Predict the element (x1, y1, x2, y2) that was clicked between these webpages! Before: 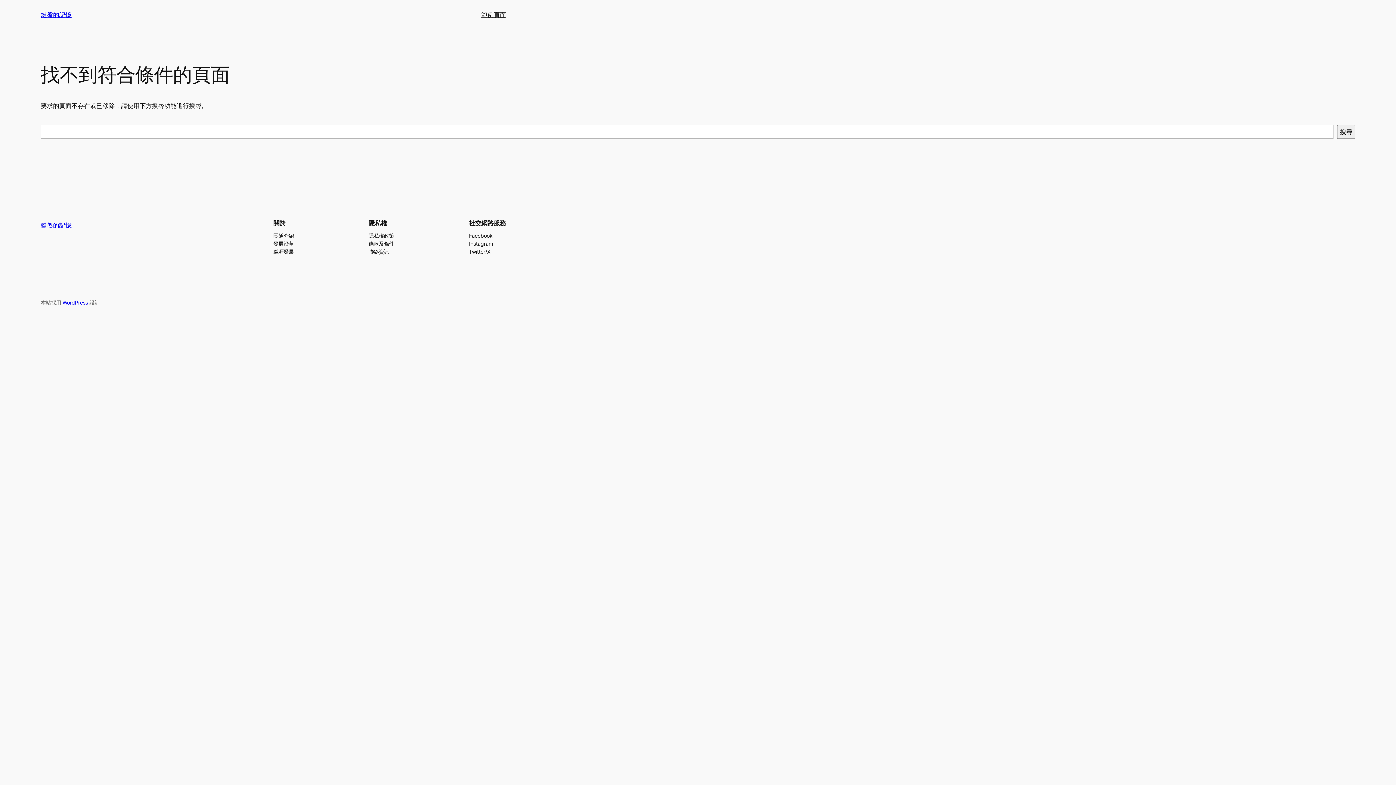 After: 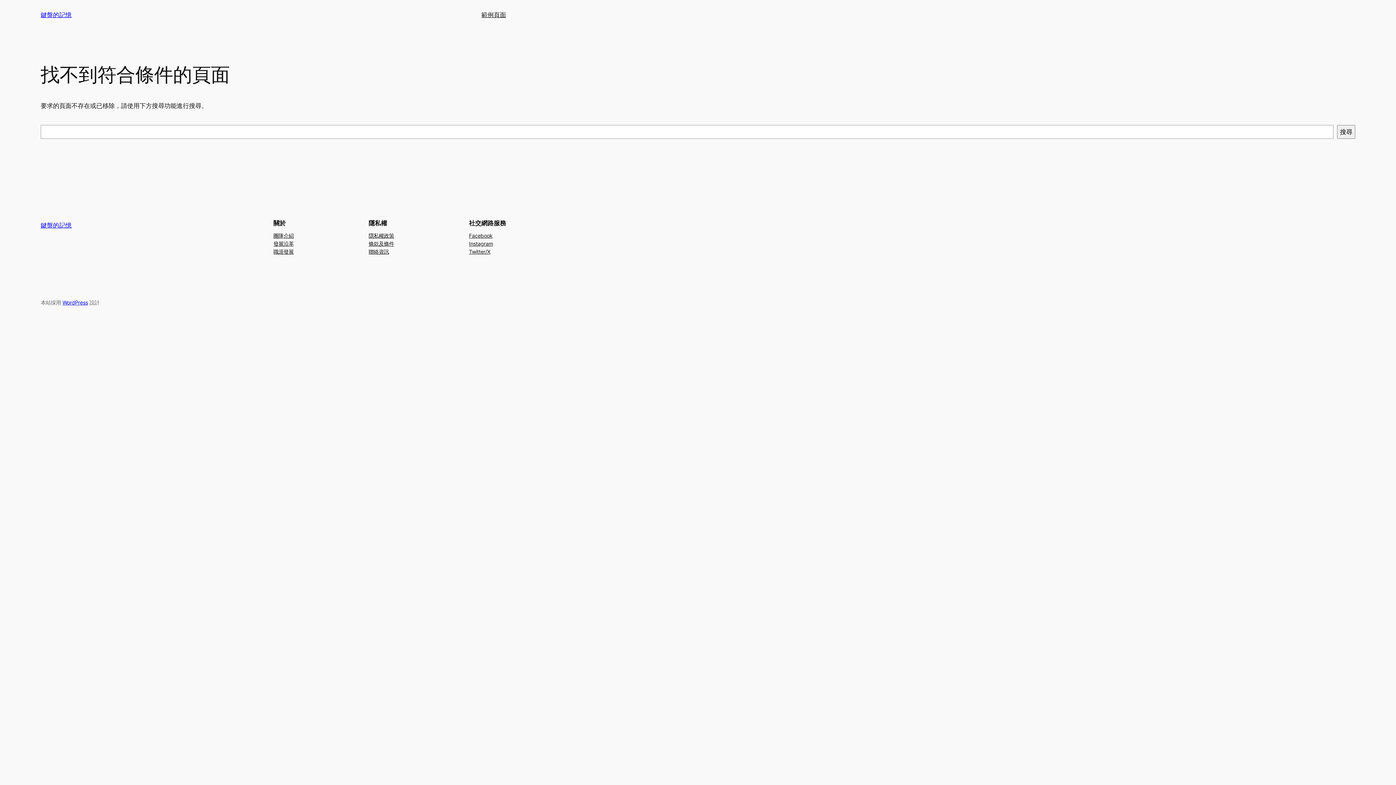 Action: bbox: (469, 231, 492, 239) label: Facebook